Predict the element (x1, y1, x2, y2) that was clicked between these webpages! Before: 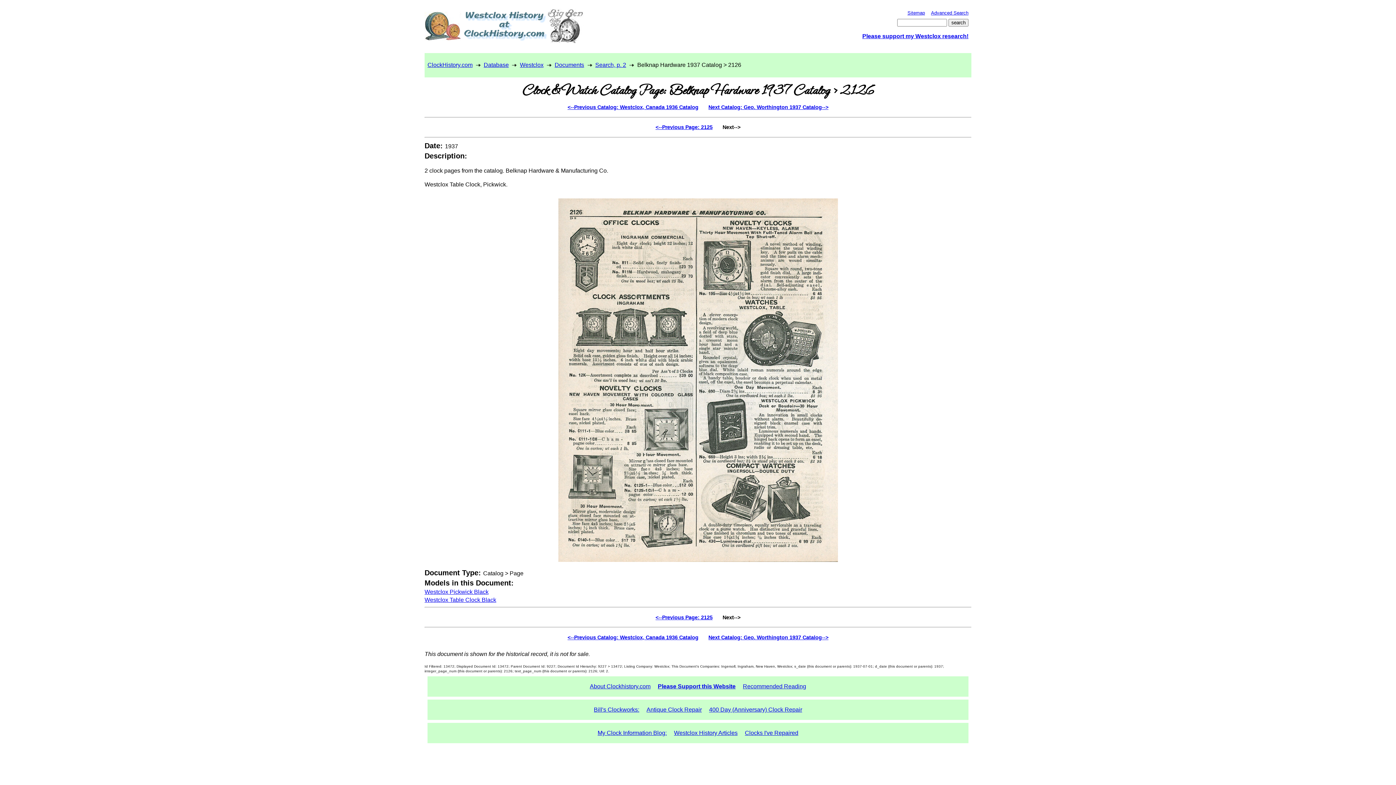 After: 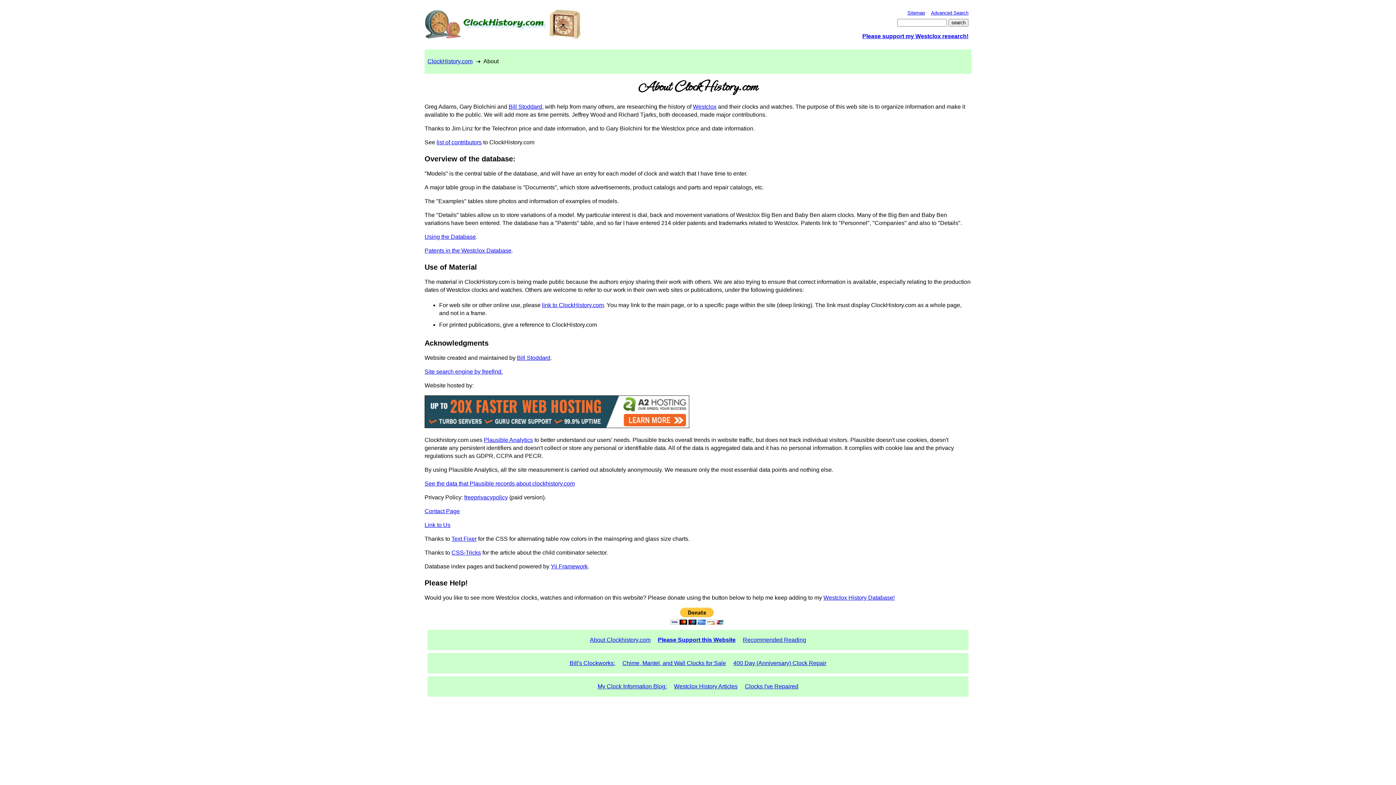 Action: label: About Clockhistory.com bbox: (587, 683, 653, 689)